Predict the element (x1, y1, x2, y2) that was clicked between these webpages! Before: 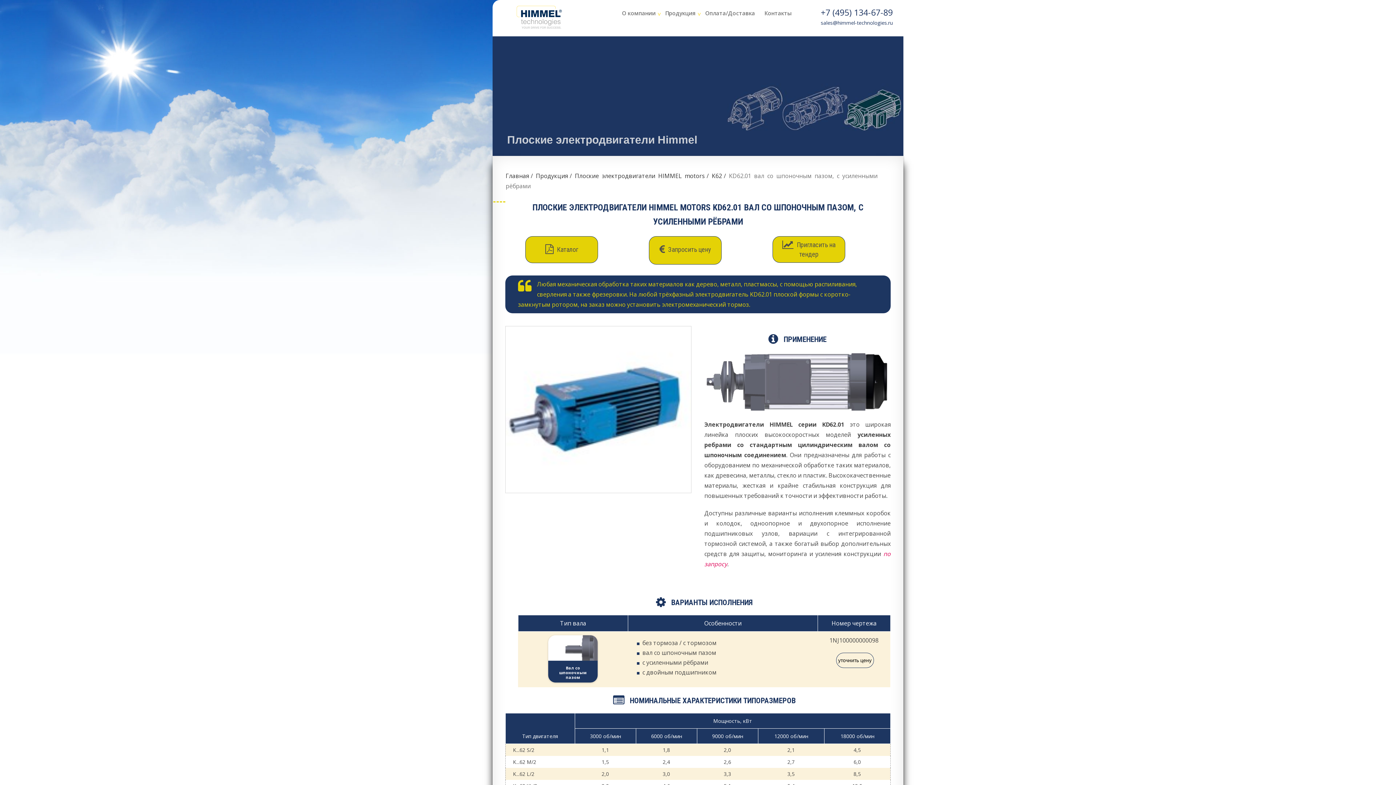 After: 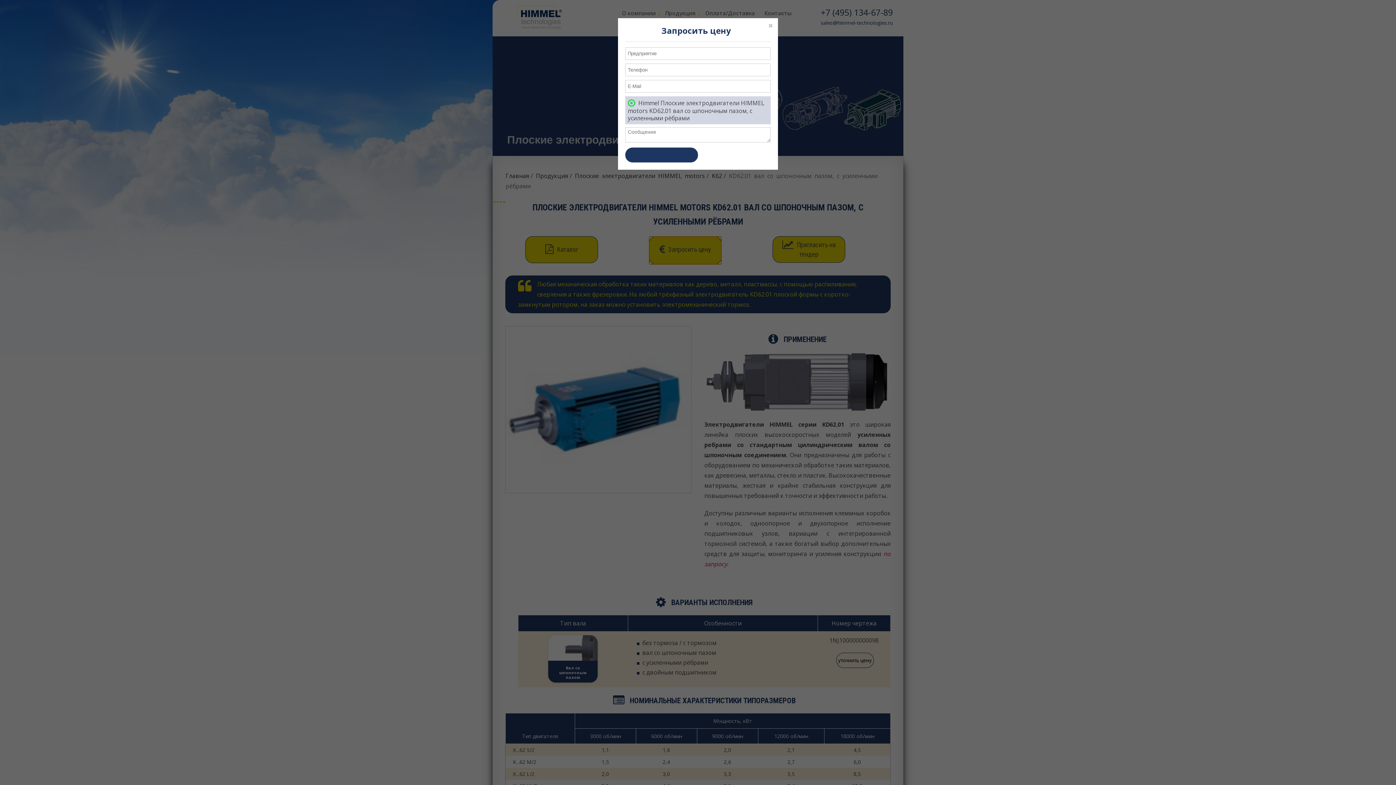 Action: bbox: (649, 236, 721, 264) label:  Запросить цену